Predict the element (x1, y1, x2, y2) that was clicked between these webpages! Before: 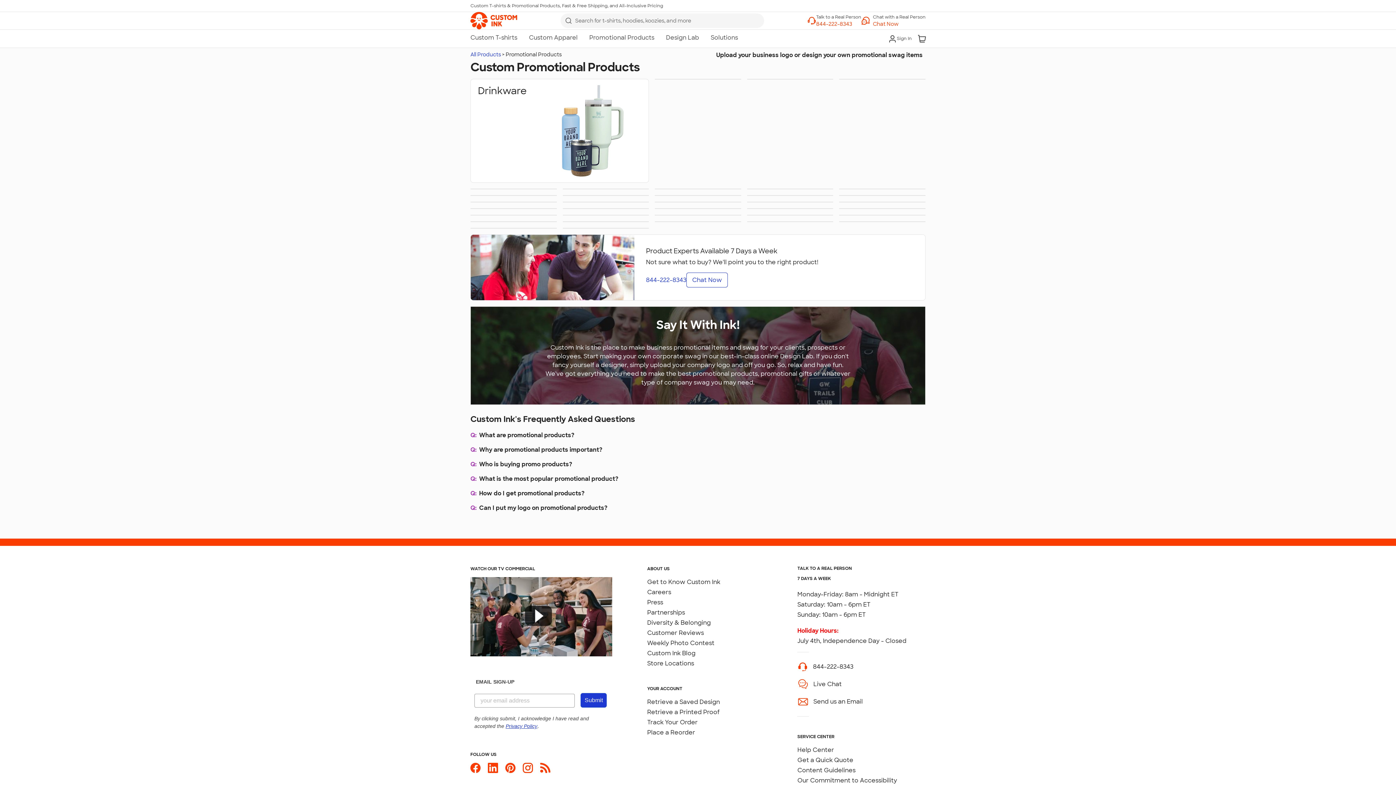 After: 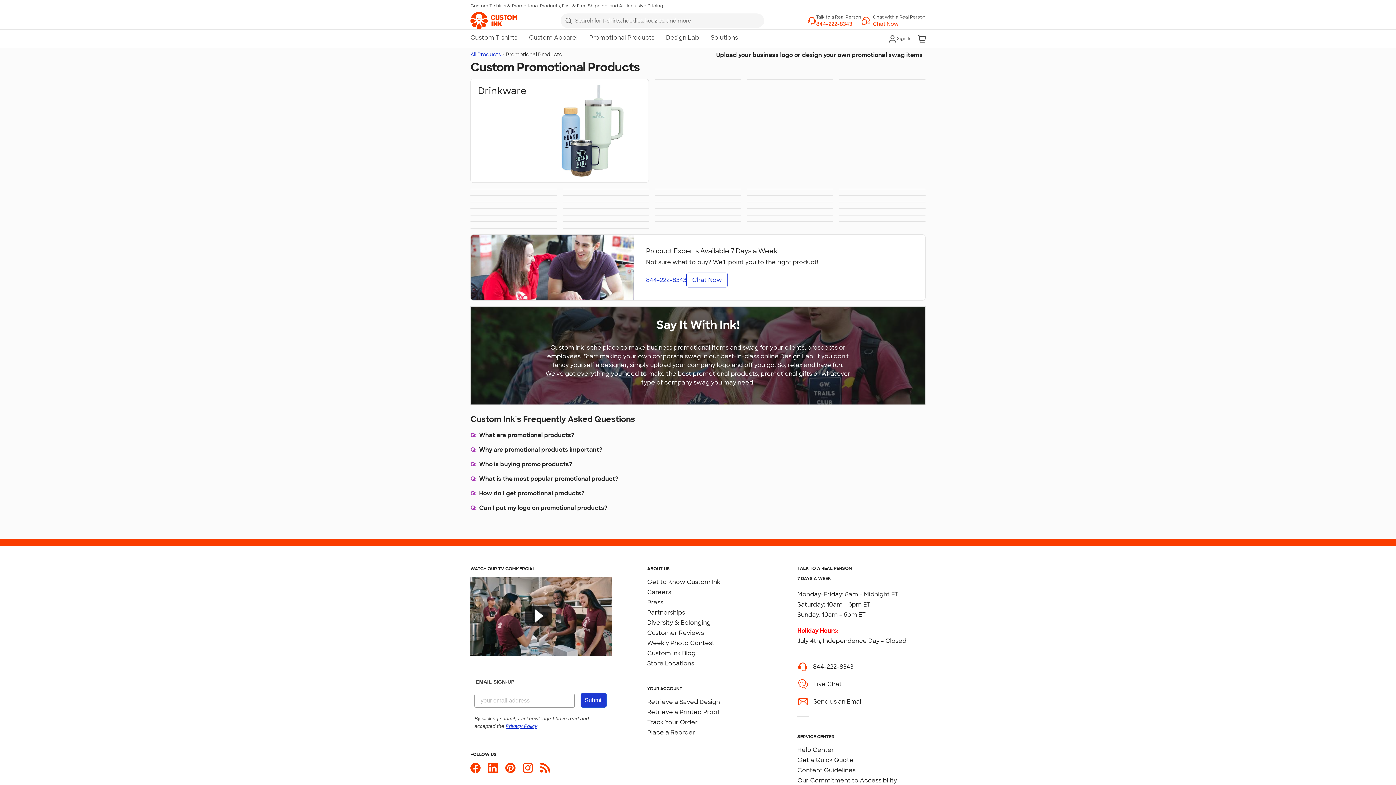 Action: bbox: (505, 689, 515, 696) label: Custom Ink on Pinterest